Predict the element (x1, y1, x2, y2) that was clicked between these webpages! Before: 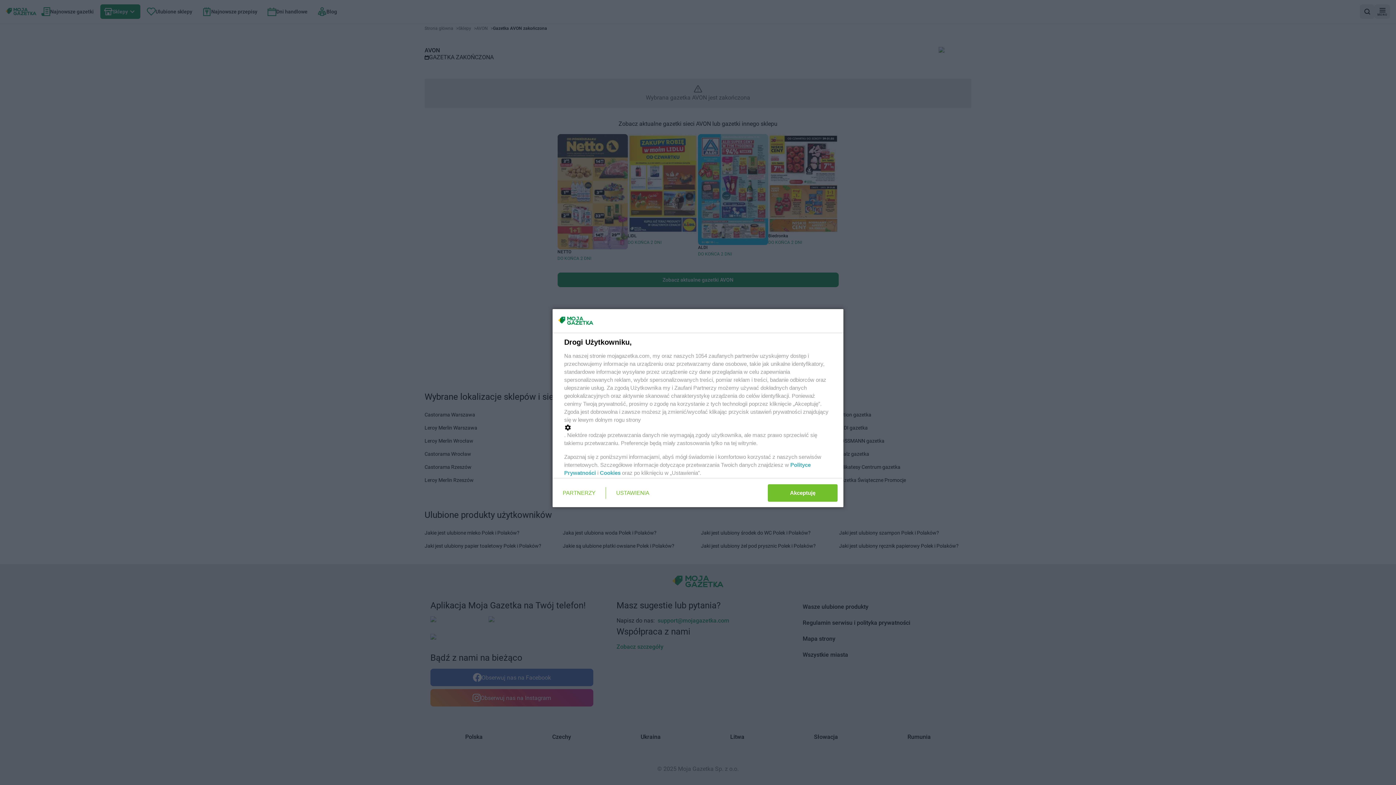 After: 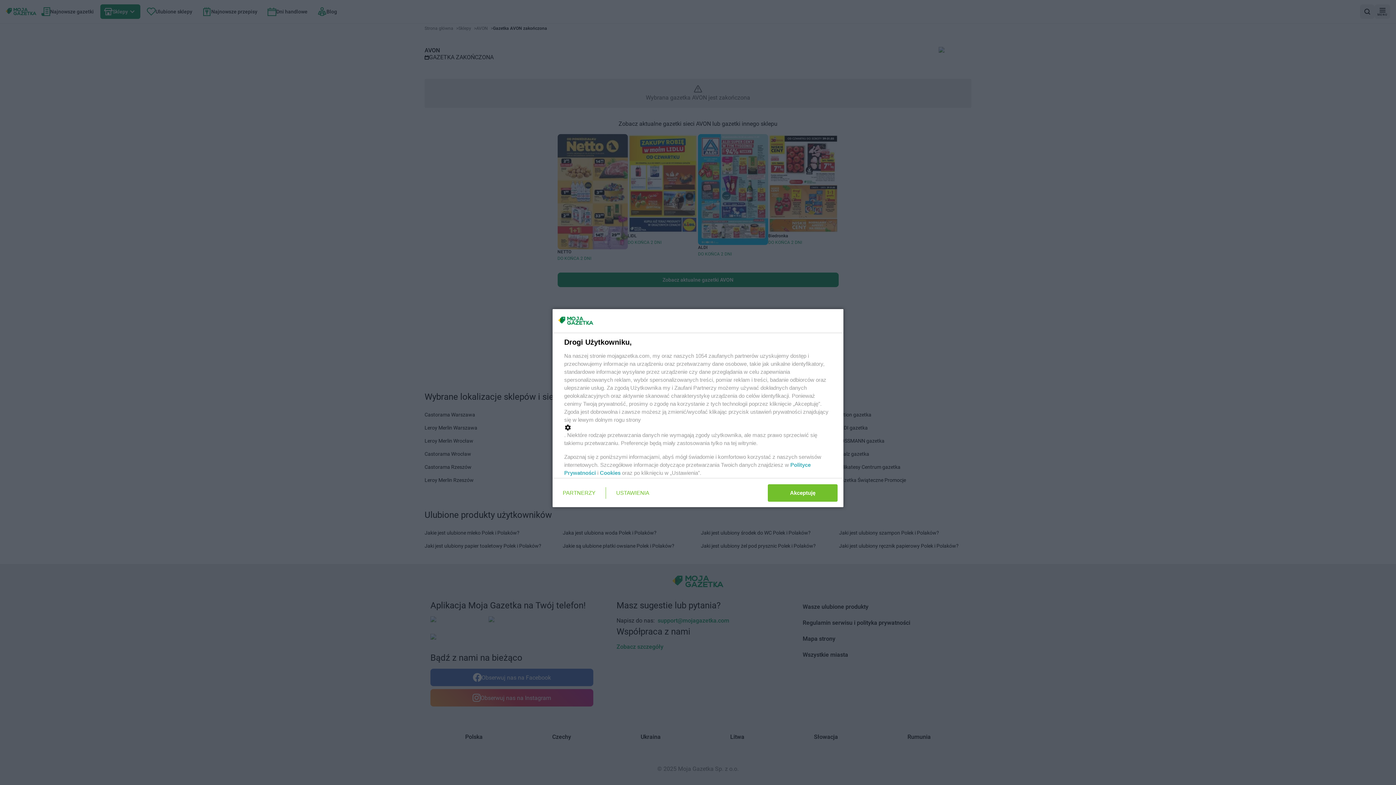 Action: label: Cookies bbox: (600, 470, 620, 476)